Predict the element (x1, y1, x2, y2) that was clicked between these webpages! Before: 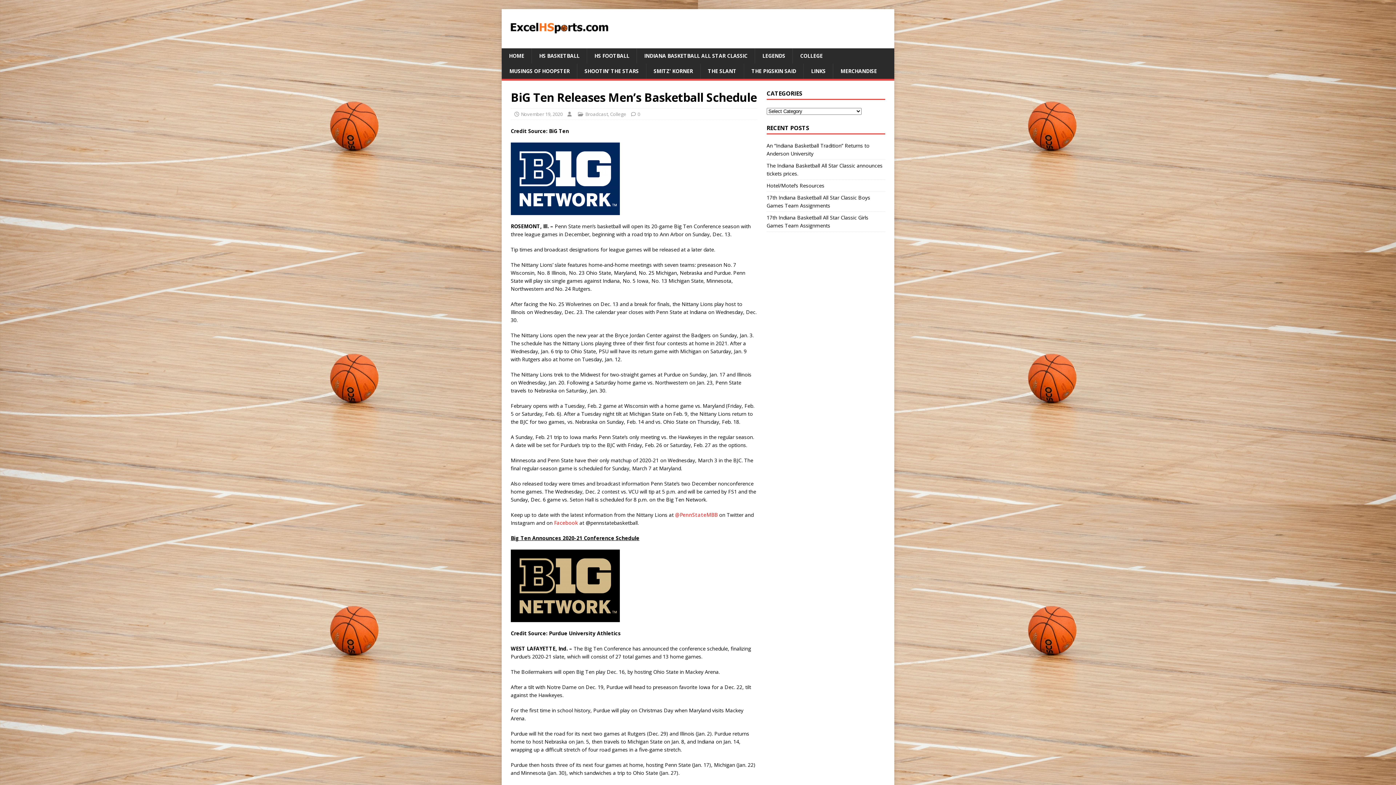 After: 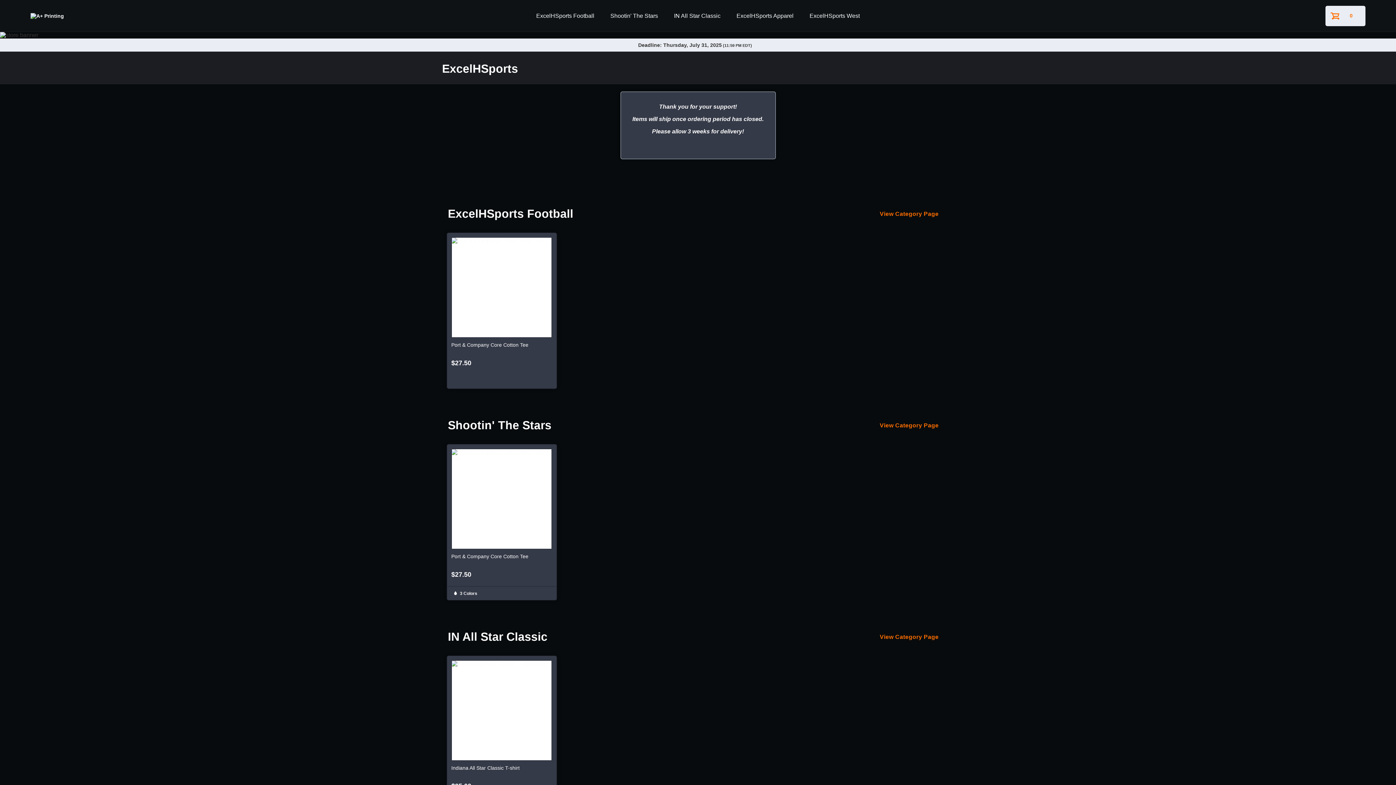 Action: bbox: (833, 63, 884, 78) label: MERCHANDISE